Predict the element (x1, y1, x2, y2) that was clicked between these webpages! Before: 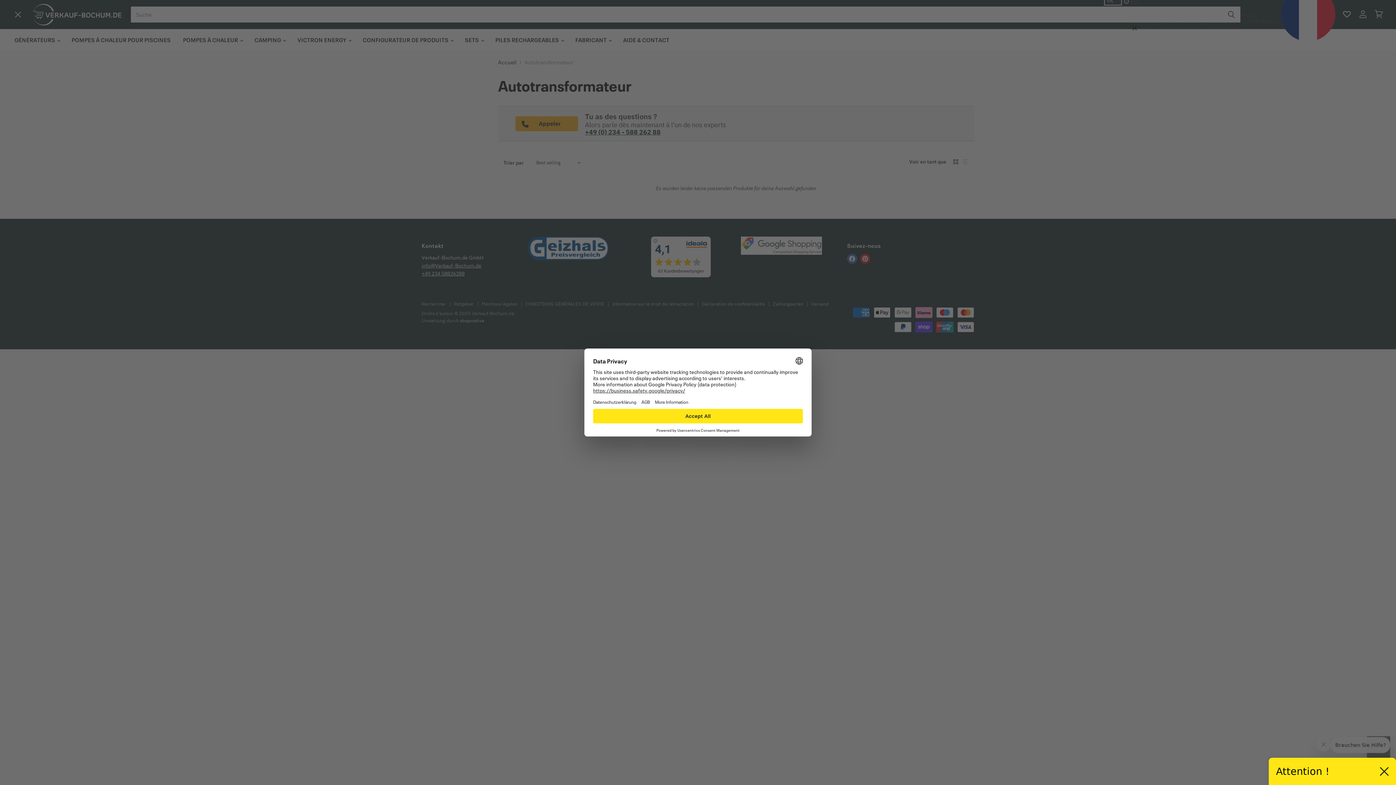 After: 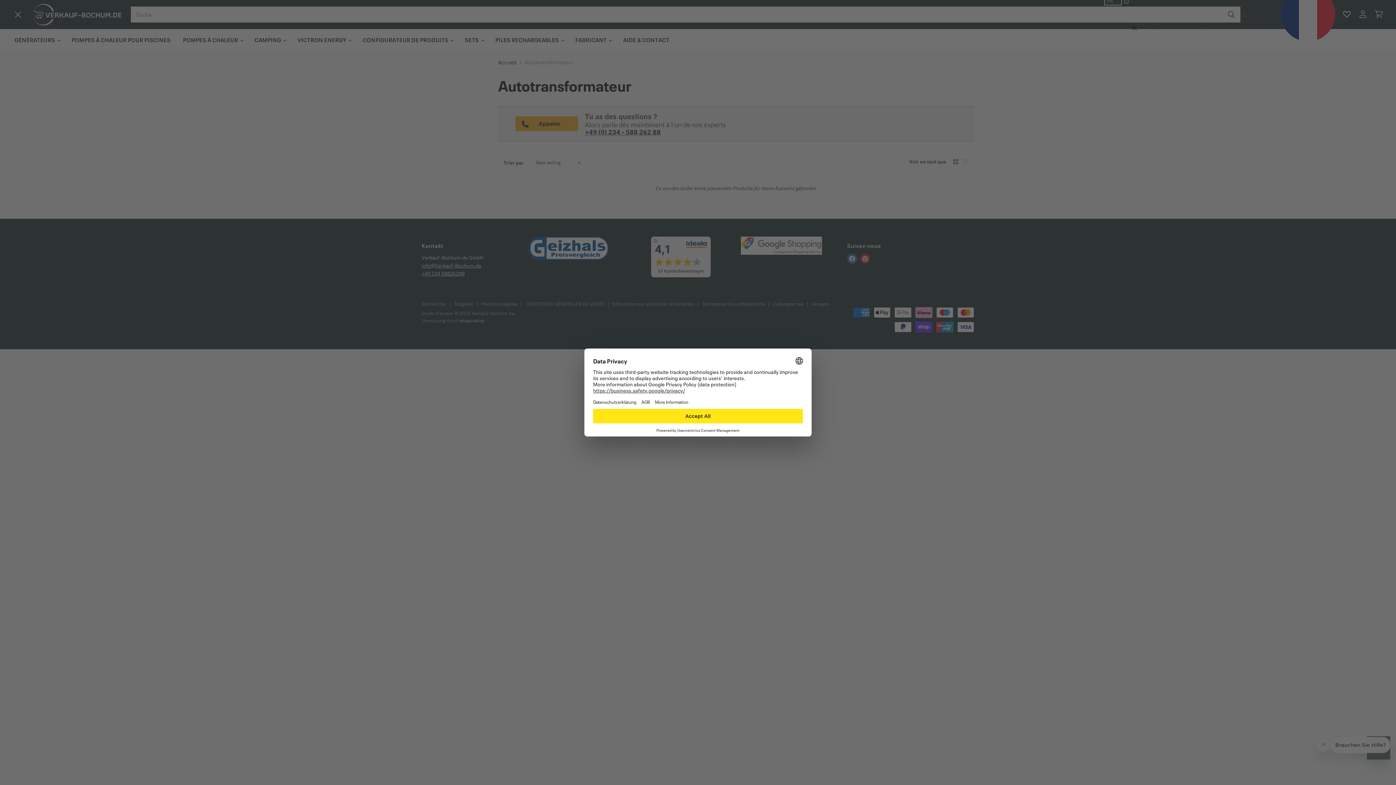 Action: bbox: (1380, 767, 1389, 776)